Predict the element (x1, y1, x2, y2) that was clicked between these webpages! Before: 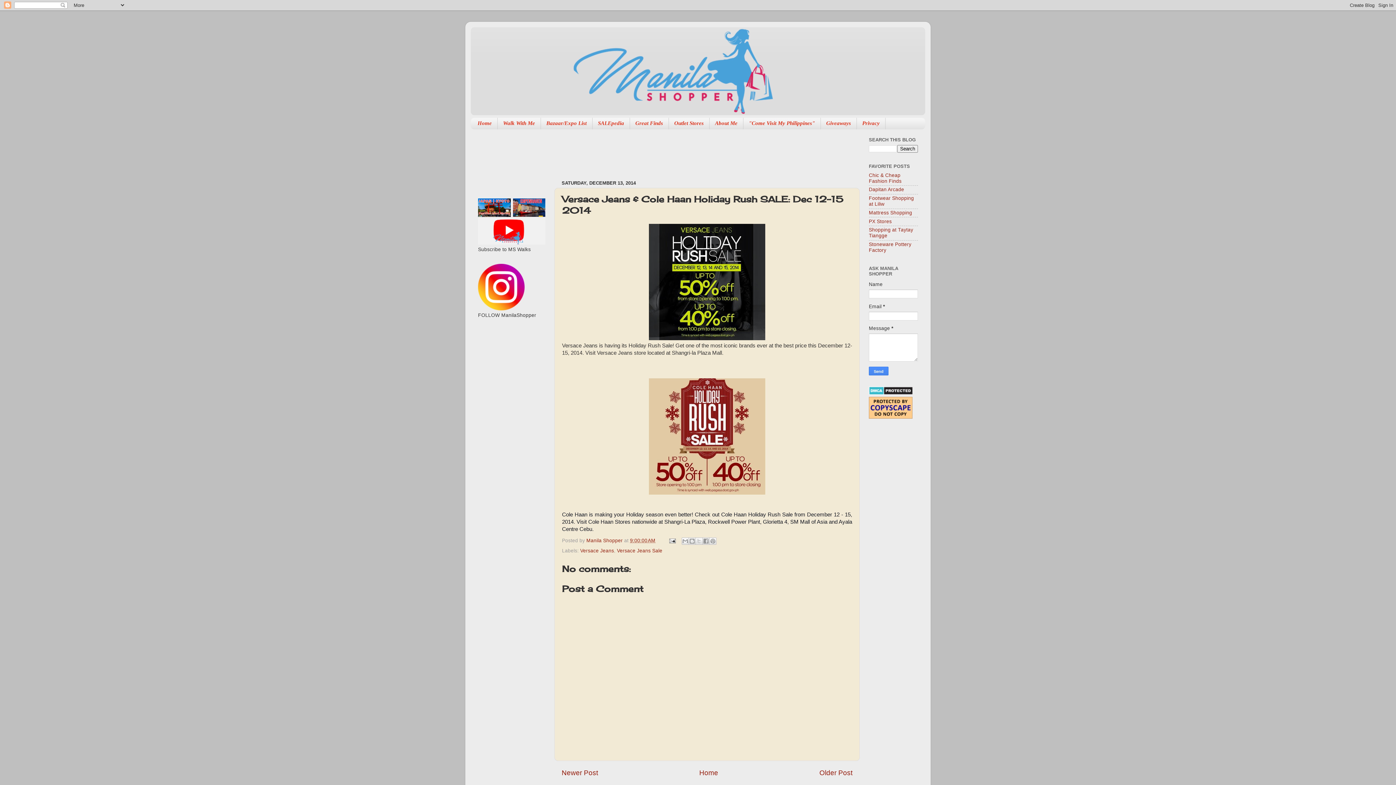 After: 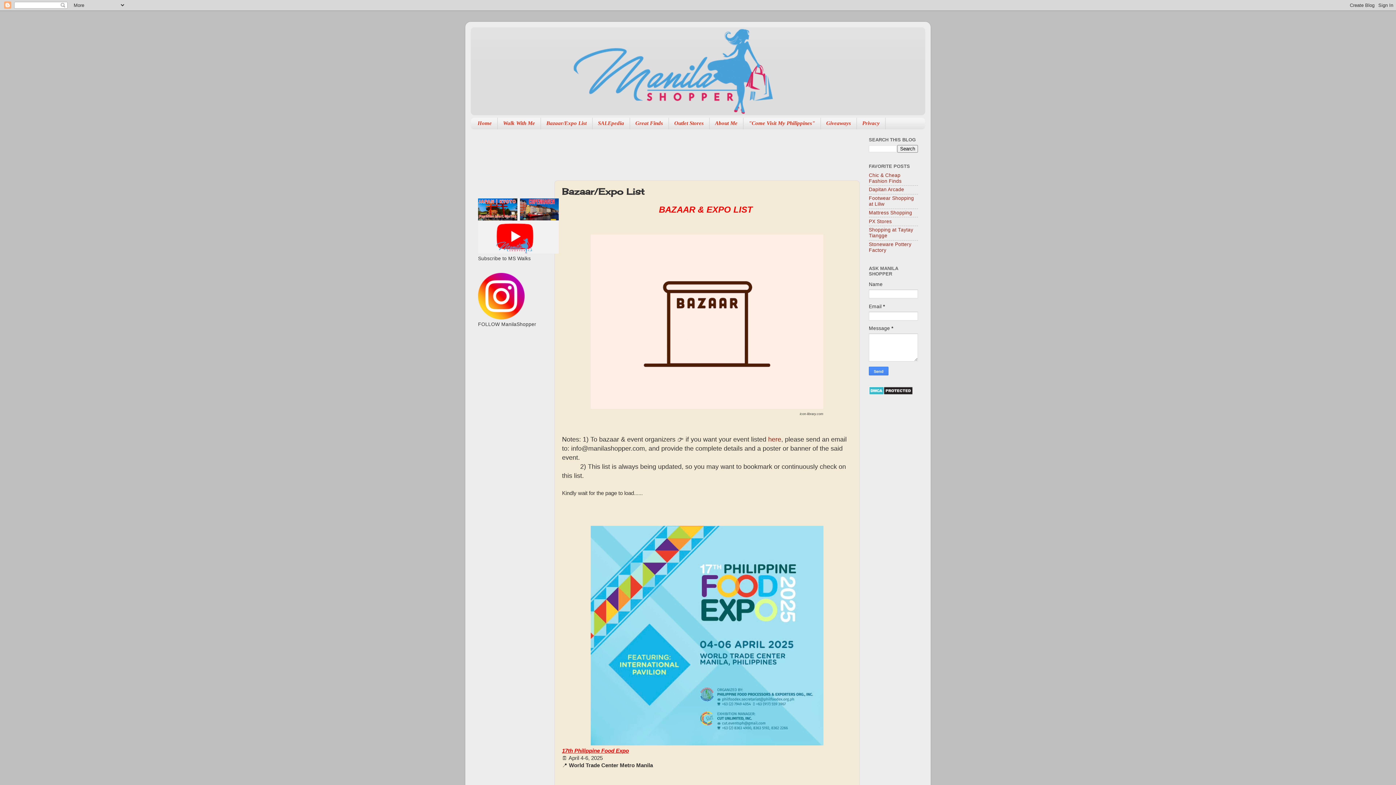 Action: label: Bazaar/Expo List bbox: (541, 117, 592, 129)